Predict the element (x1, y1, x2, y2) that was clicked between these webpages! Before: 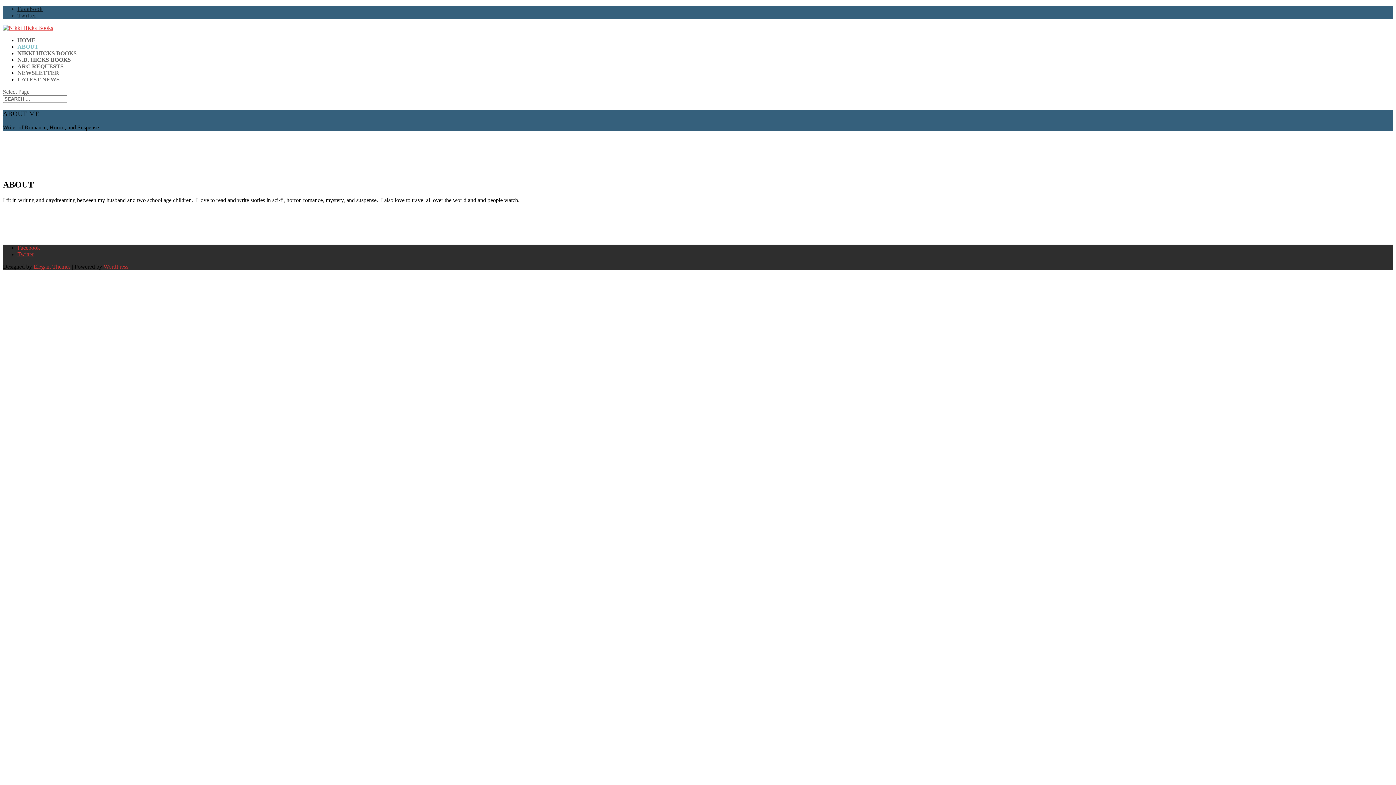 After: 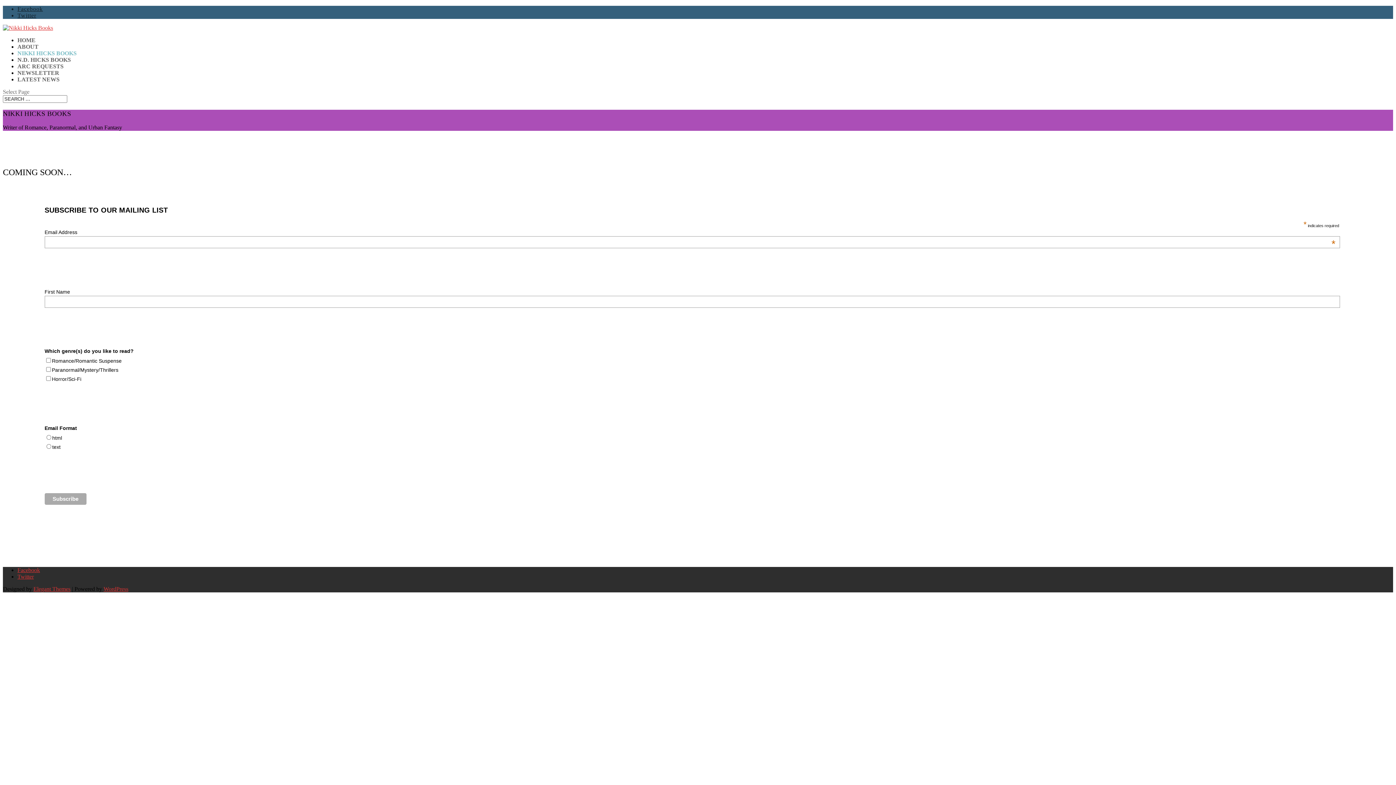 Action: bbox: (17, 50, 76, 56) label: NIKKI HICKS BOOKS